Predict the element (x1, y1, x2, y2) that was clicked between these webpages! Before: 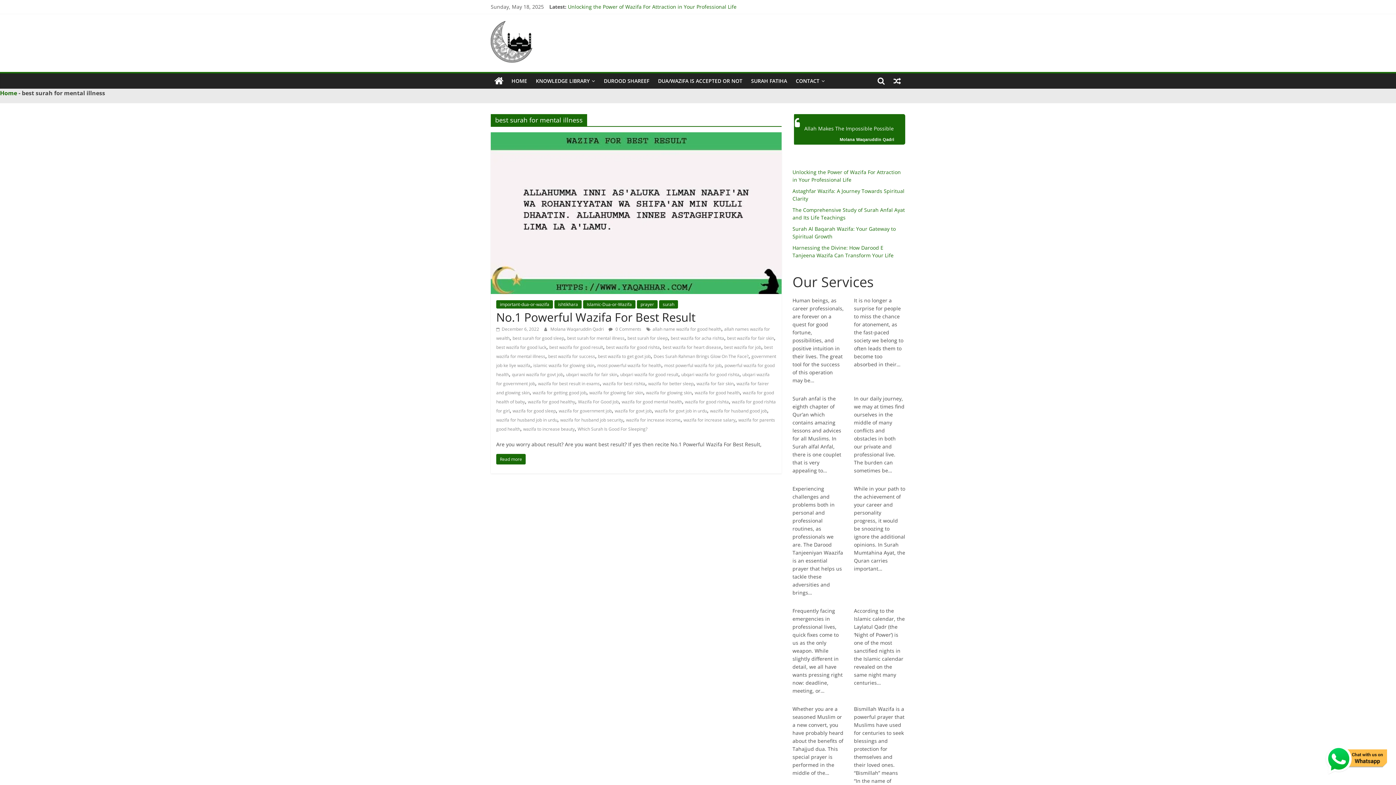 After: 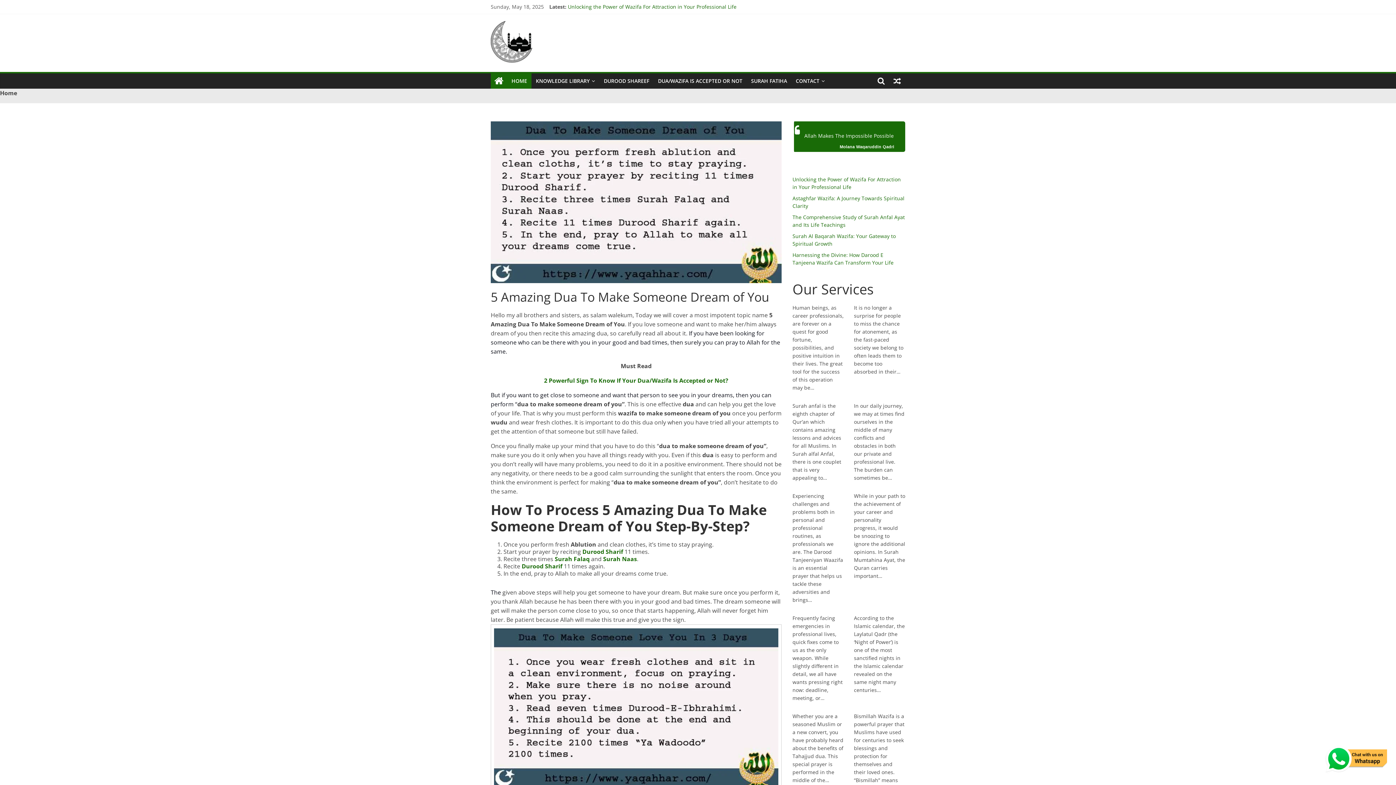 Action: bbox: (490, 21, 532, 29)